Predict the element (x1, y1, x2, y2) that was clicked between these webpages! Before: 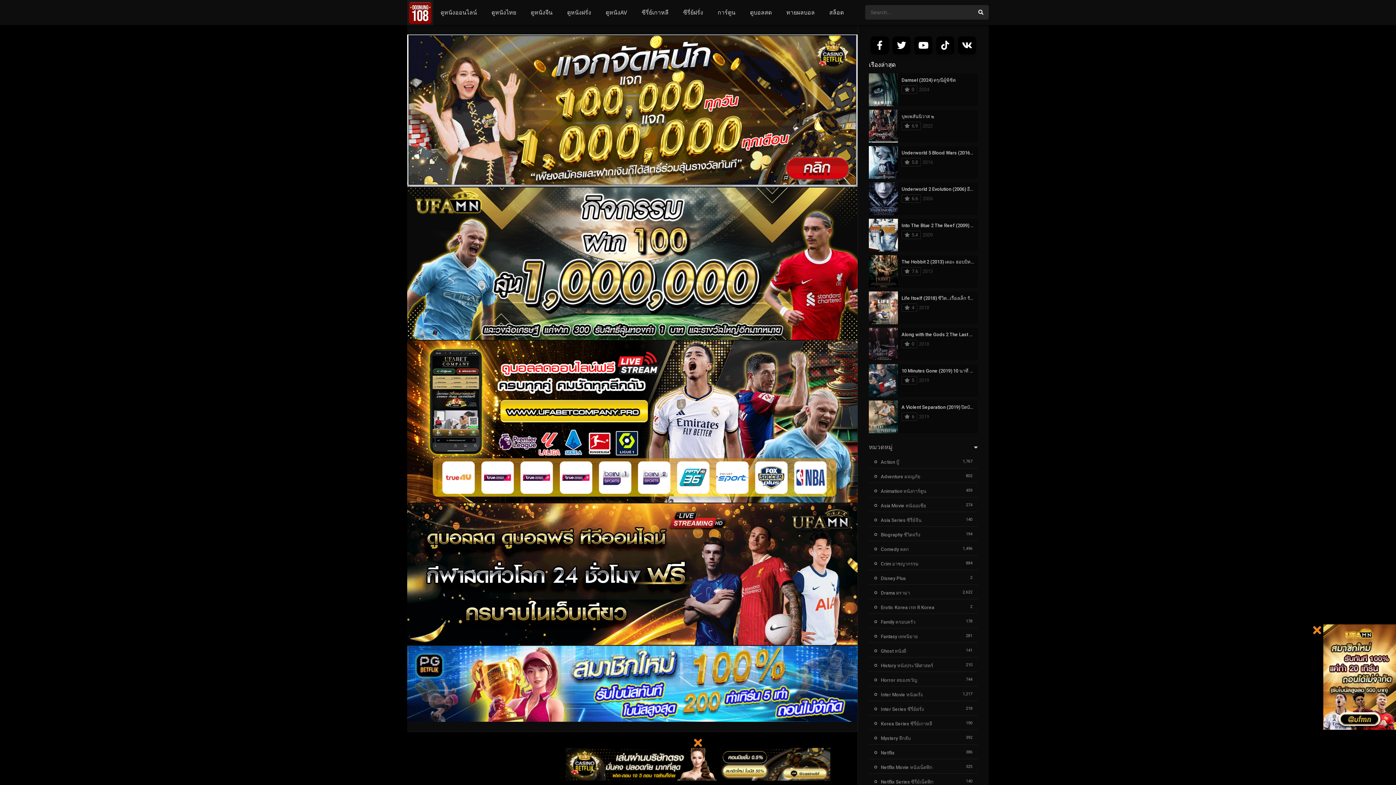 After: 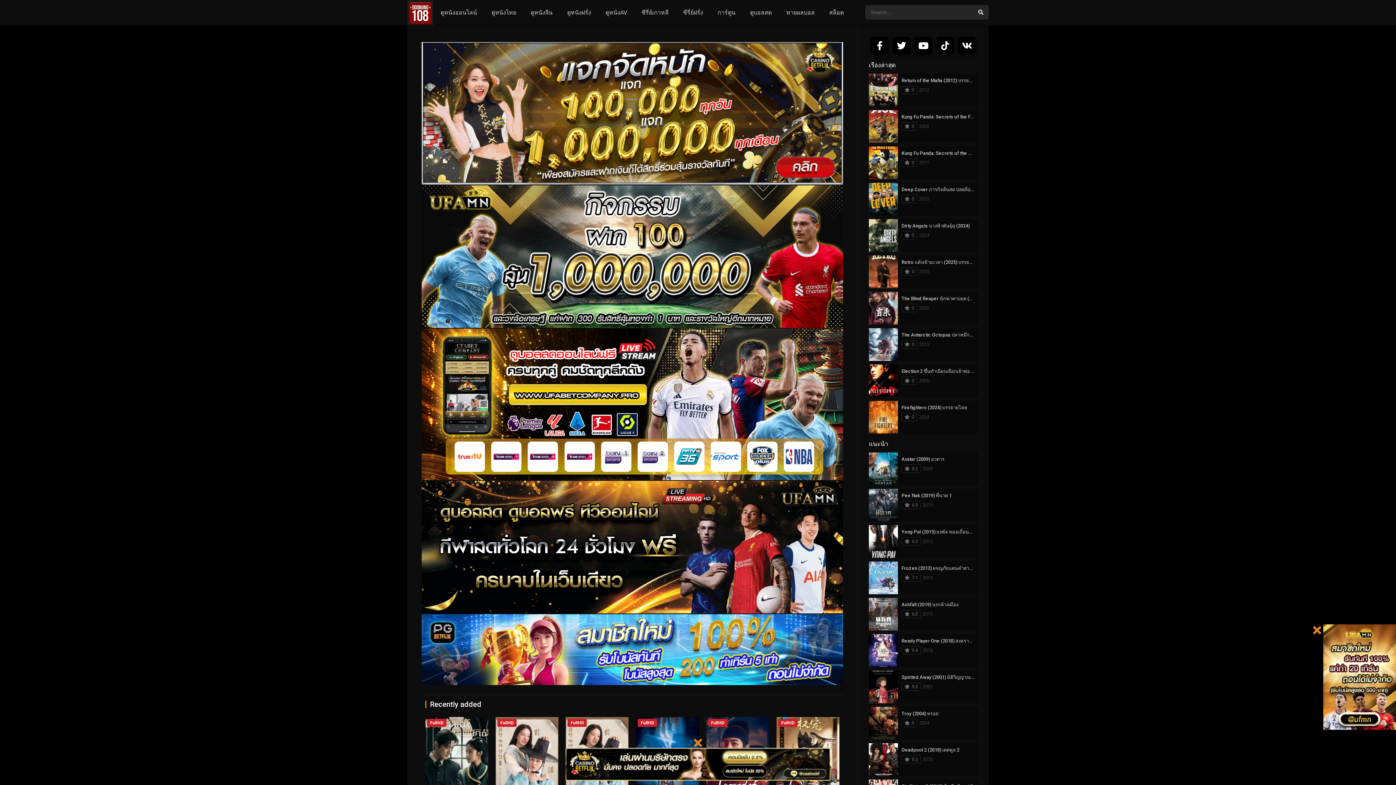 Action: label: History หนังประวัติศาสตร์ bbox: (874, 663, 933, 668)